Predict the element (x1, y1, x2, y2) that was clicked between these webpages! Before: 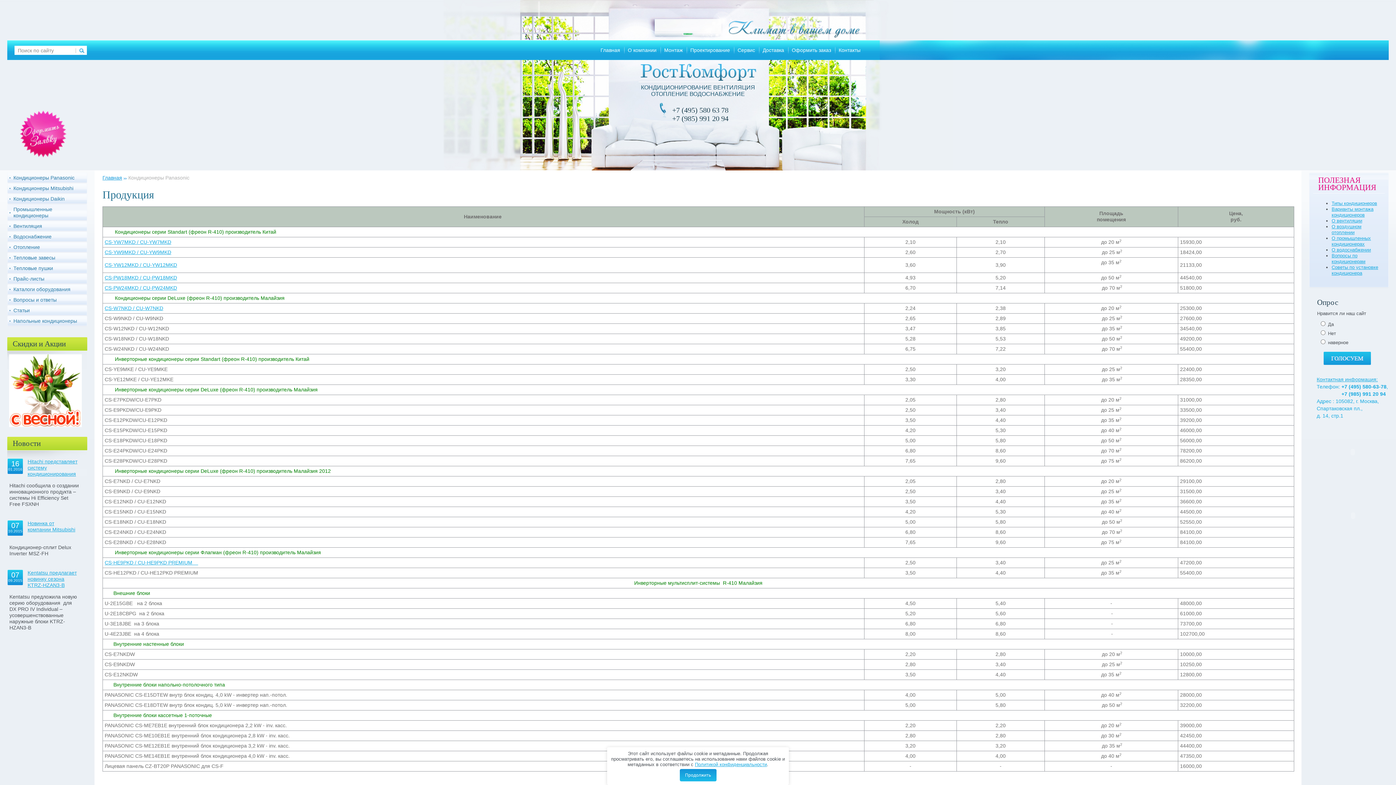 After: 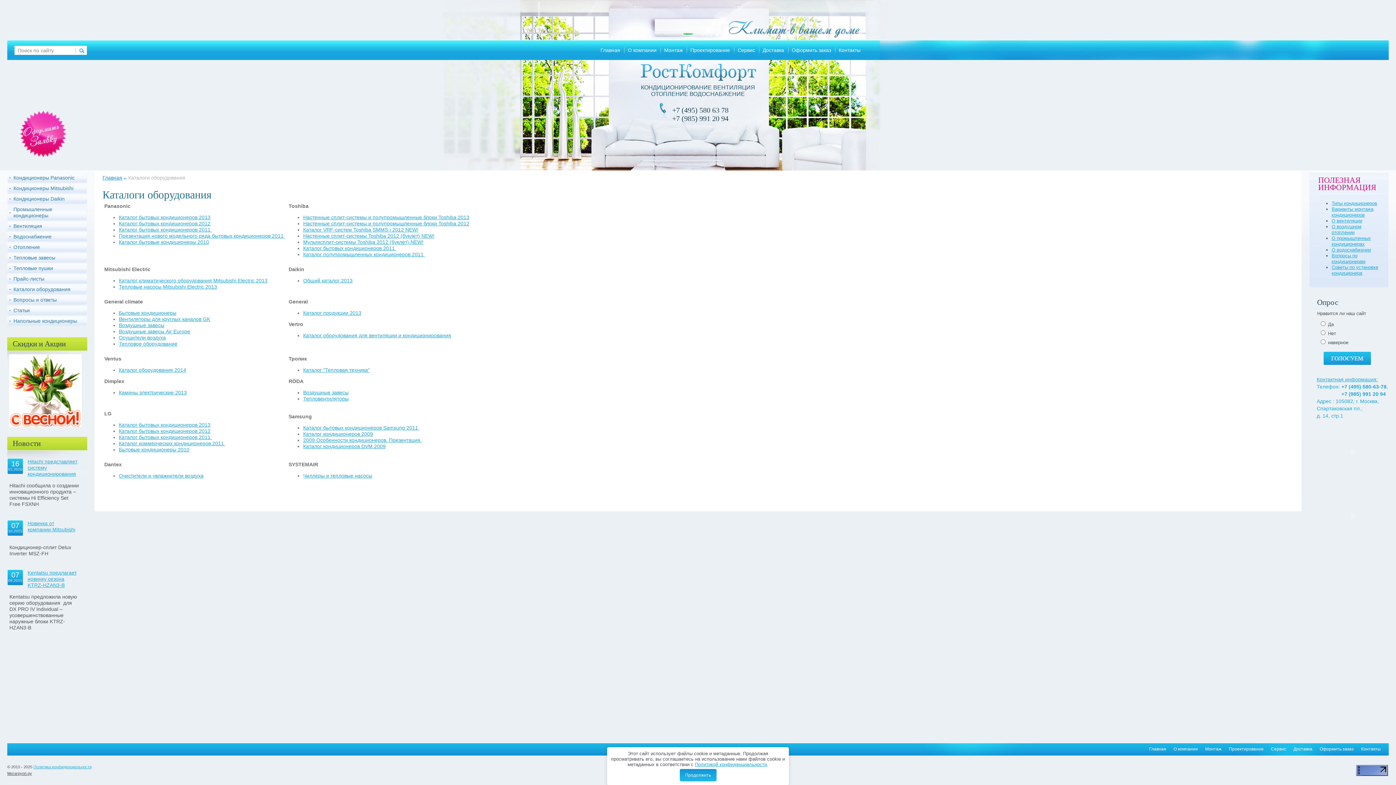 Action: bbox: (7, 284, 87, 294) label: Каталоги оборудования